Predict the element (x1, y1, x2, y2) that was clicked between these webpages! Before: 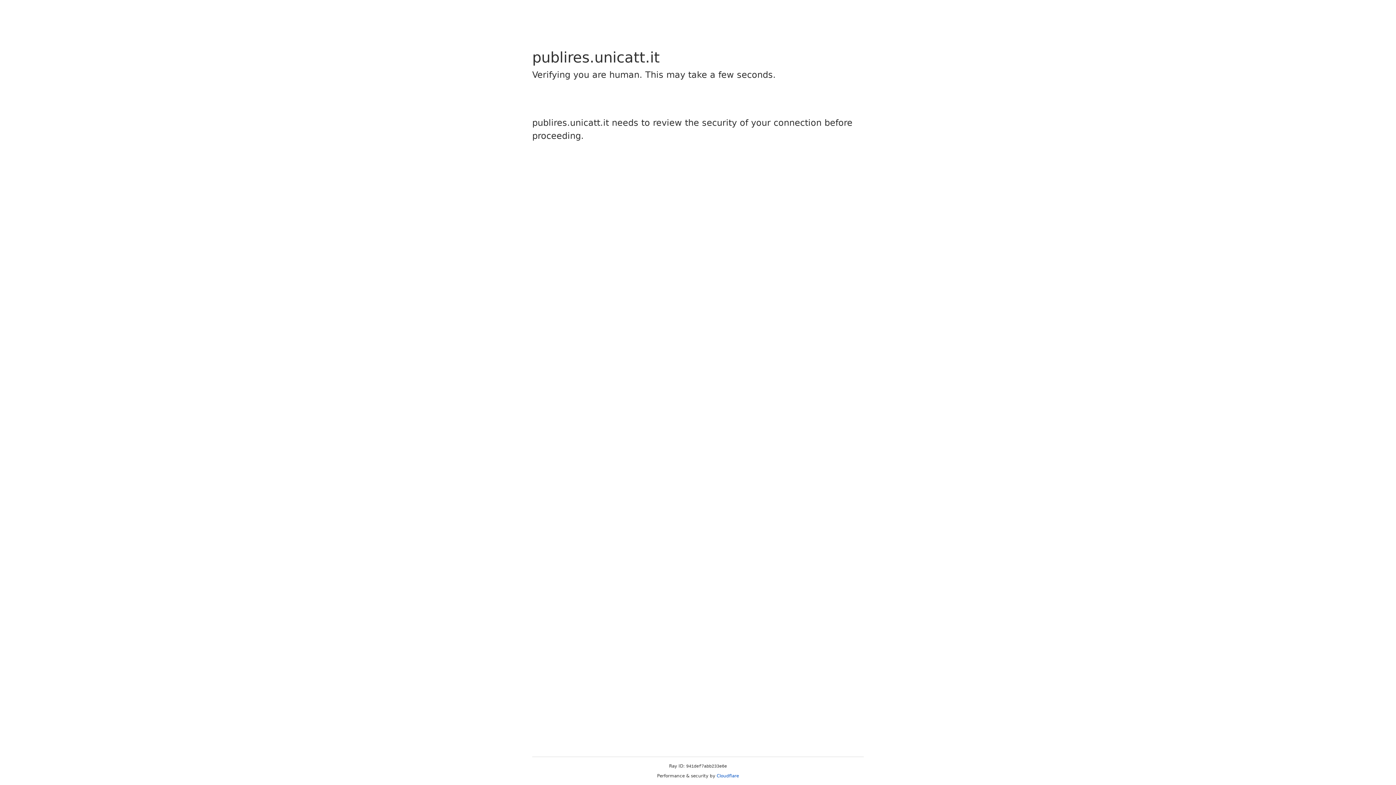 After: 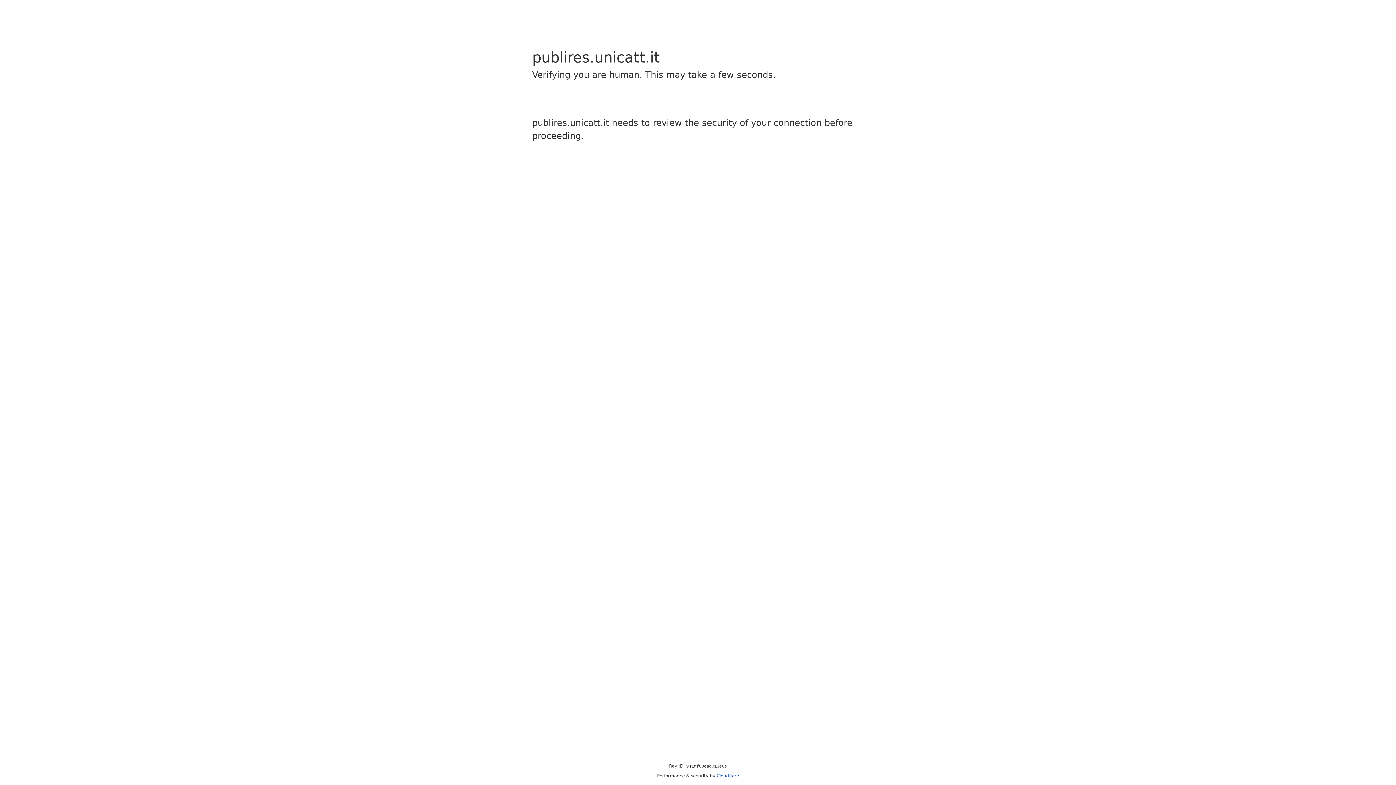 Action: label: Cloudflare bbox: (716, 773, 739, 778)